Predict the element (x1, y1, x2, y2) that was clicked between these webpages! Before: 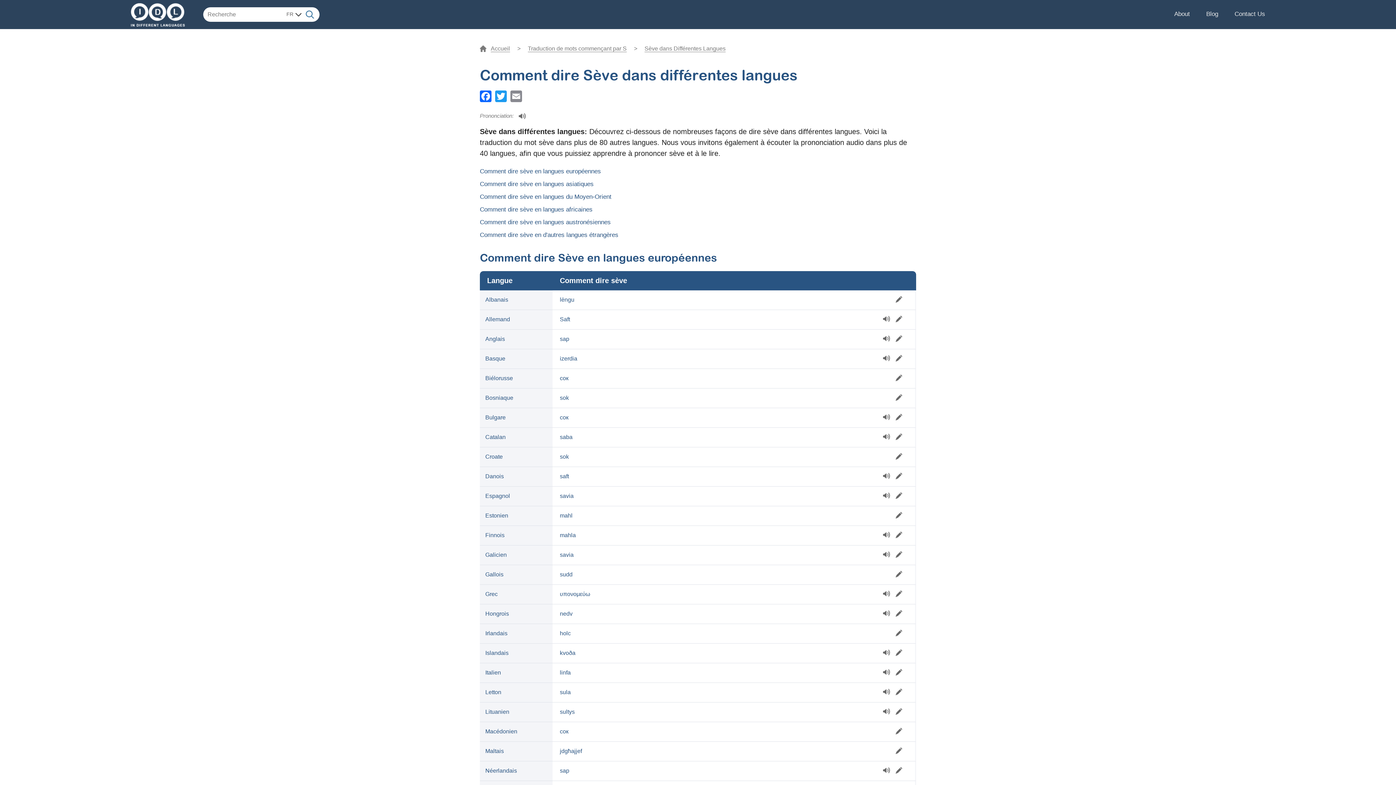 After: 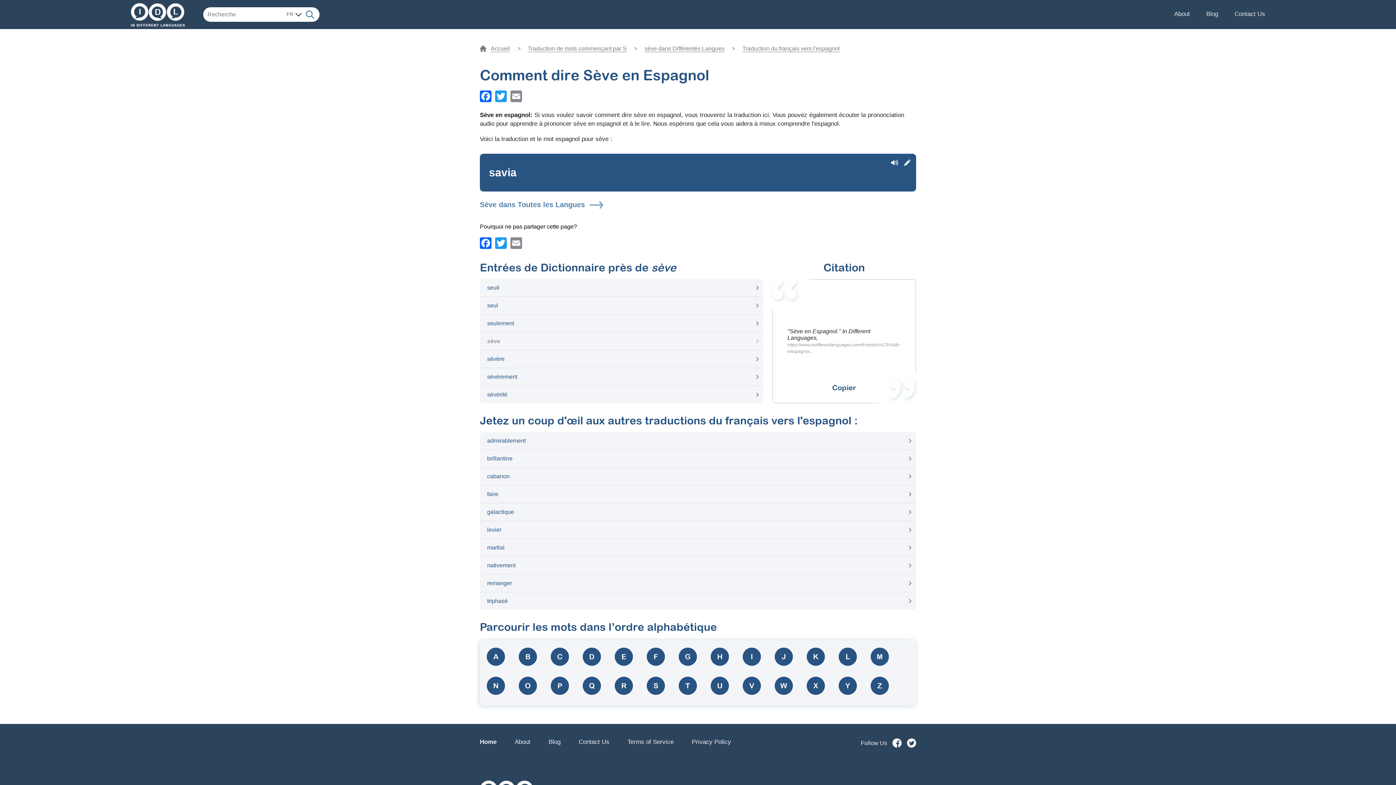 Action: bbox: (560, 493, 573, 499) label: savia